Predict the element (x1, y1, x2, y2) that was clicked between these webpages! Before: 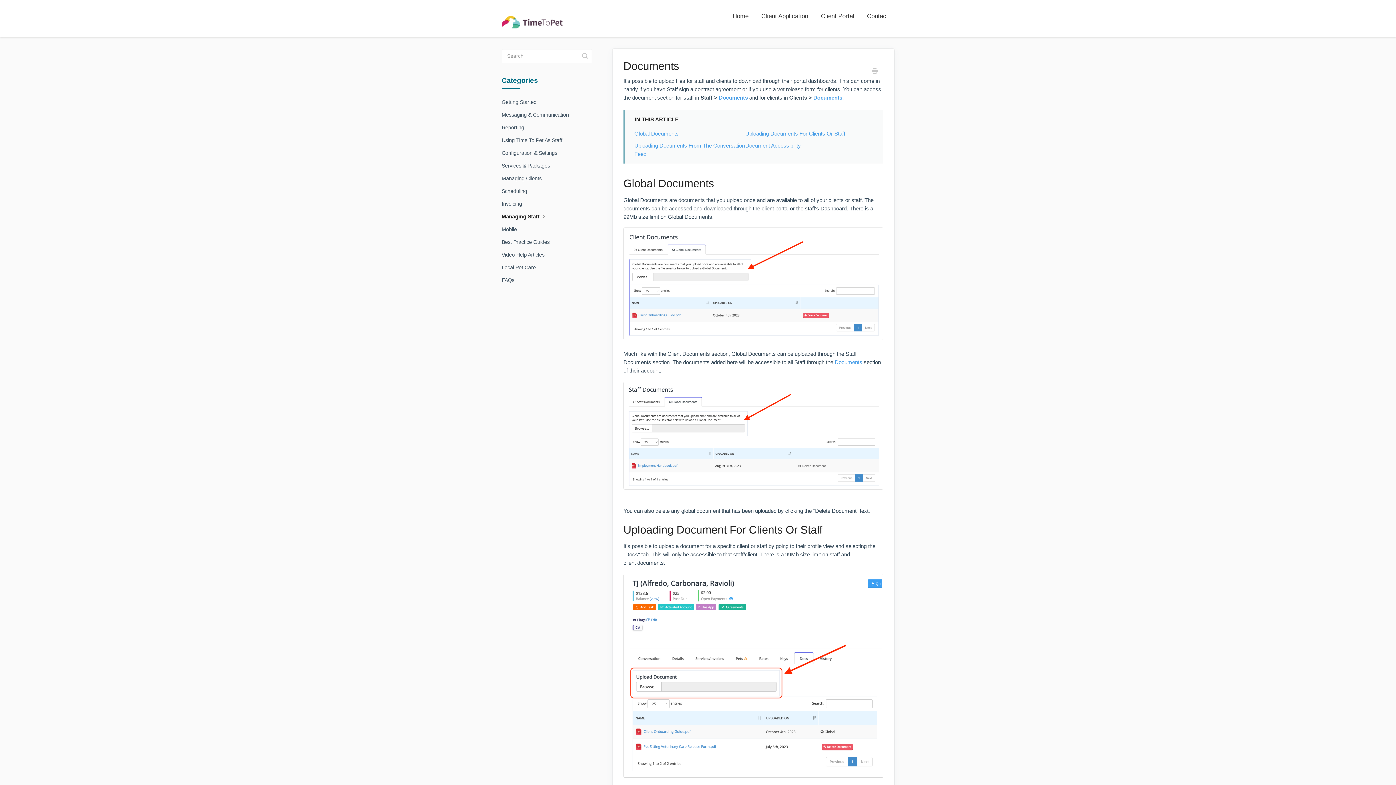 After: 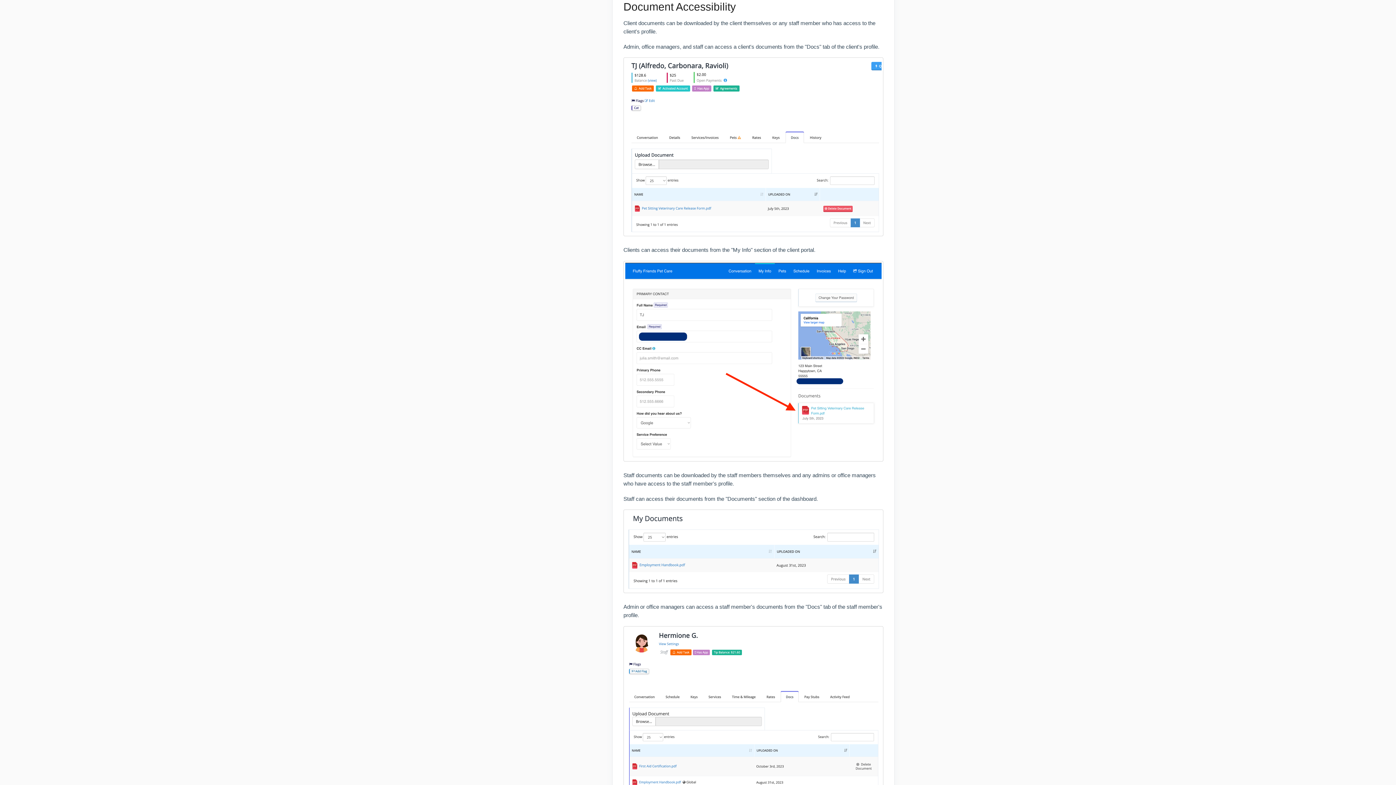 Action: label: Document Accessibility bbox: (745, 142, 801, 148)